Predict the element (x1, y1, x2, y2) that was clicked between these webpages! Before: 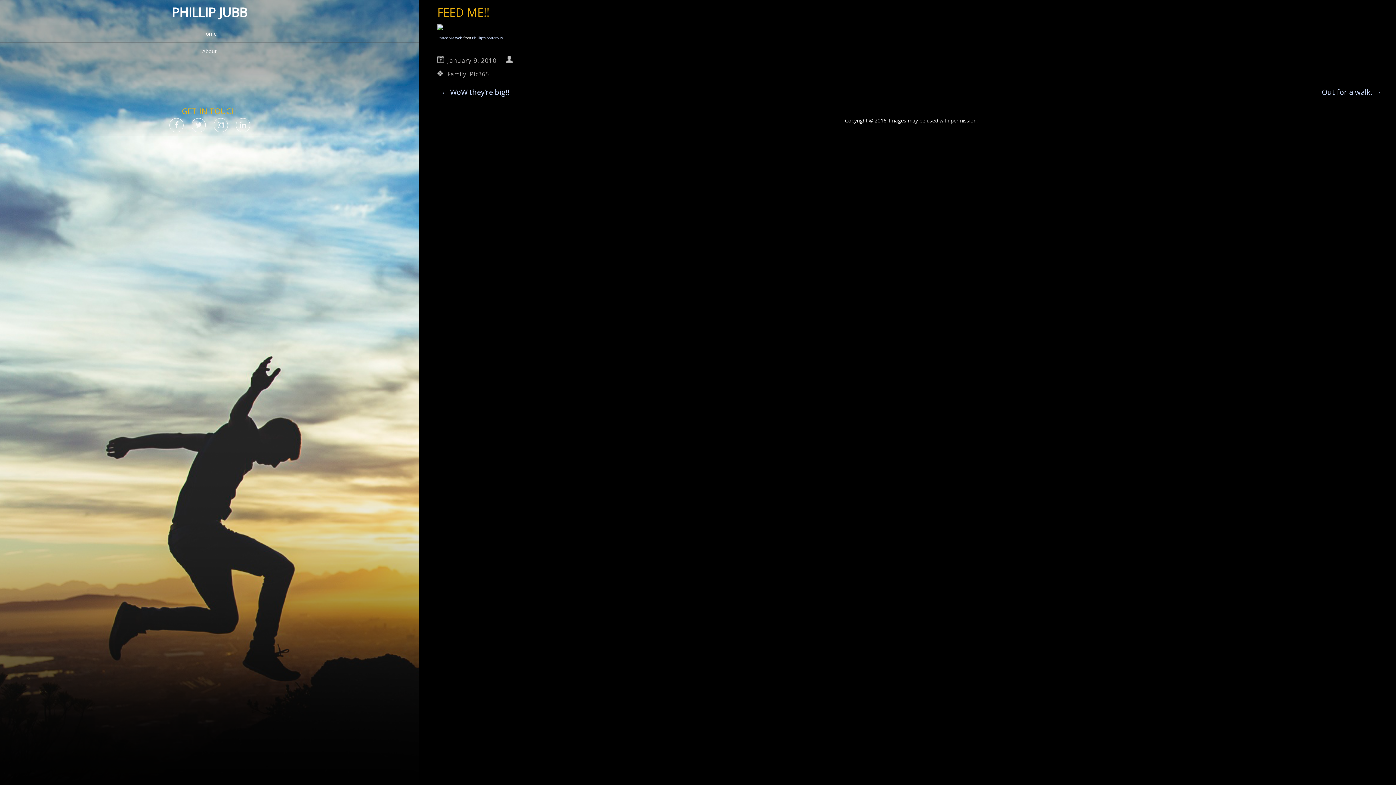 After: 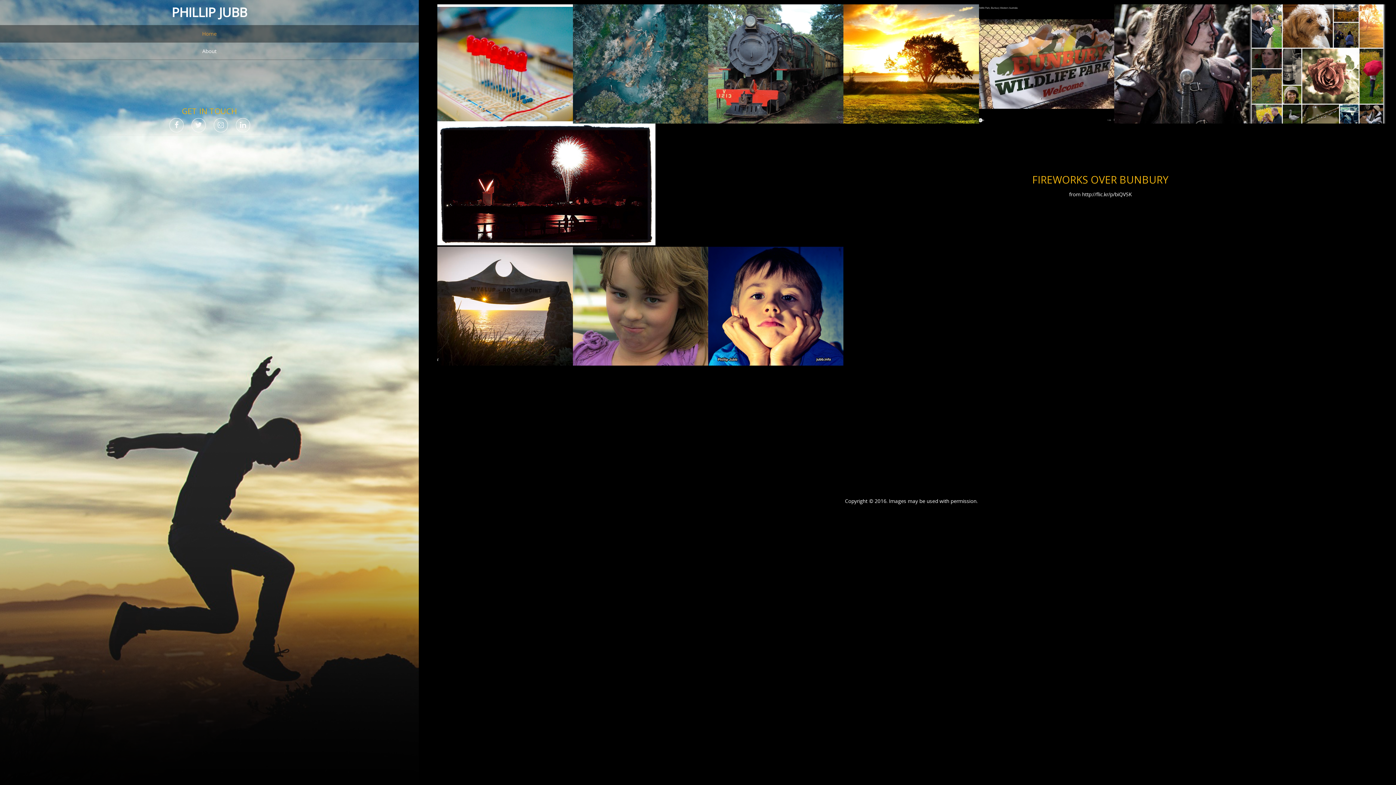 Action: label: Home bbox: (0, 25, 418, 42)